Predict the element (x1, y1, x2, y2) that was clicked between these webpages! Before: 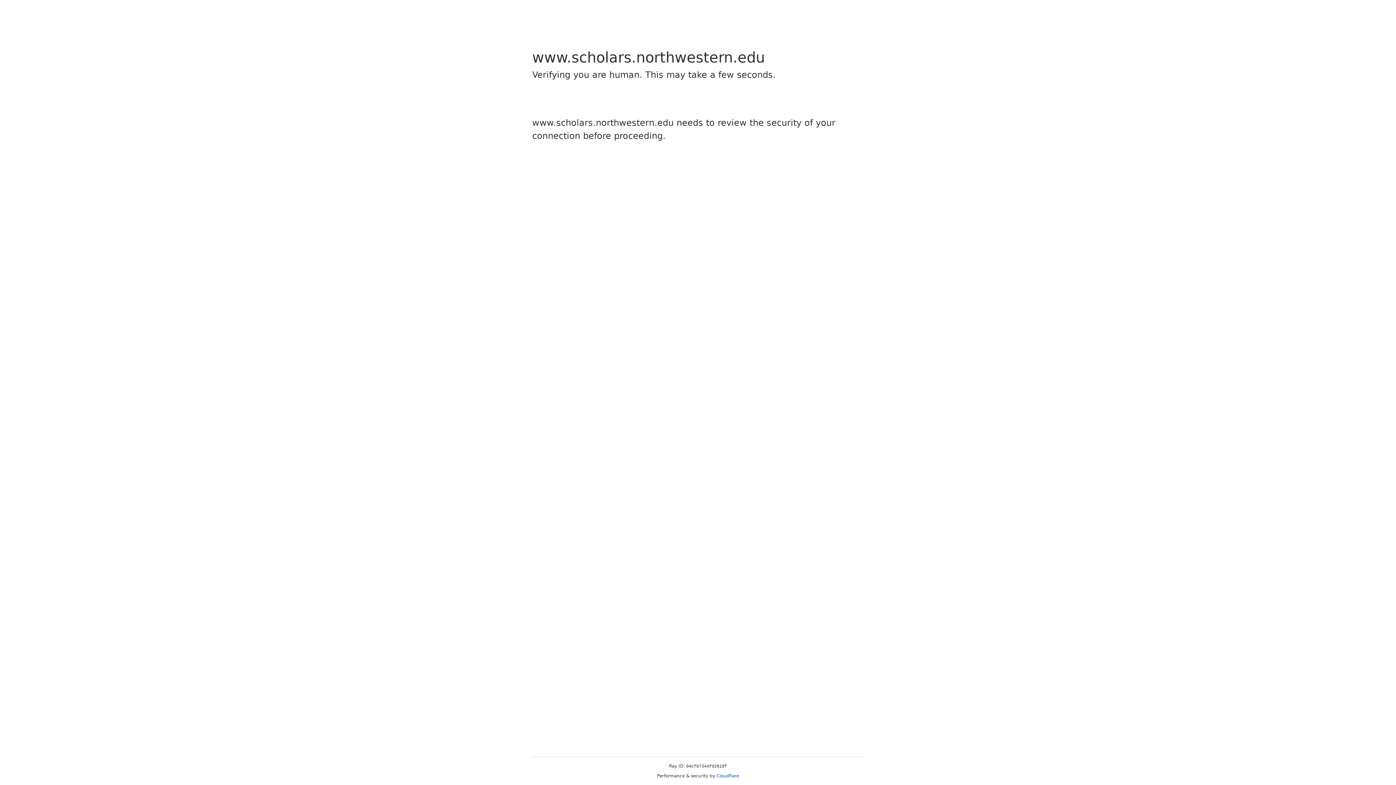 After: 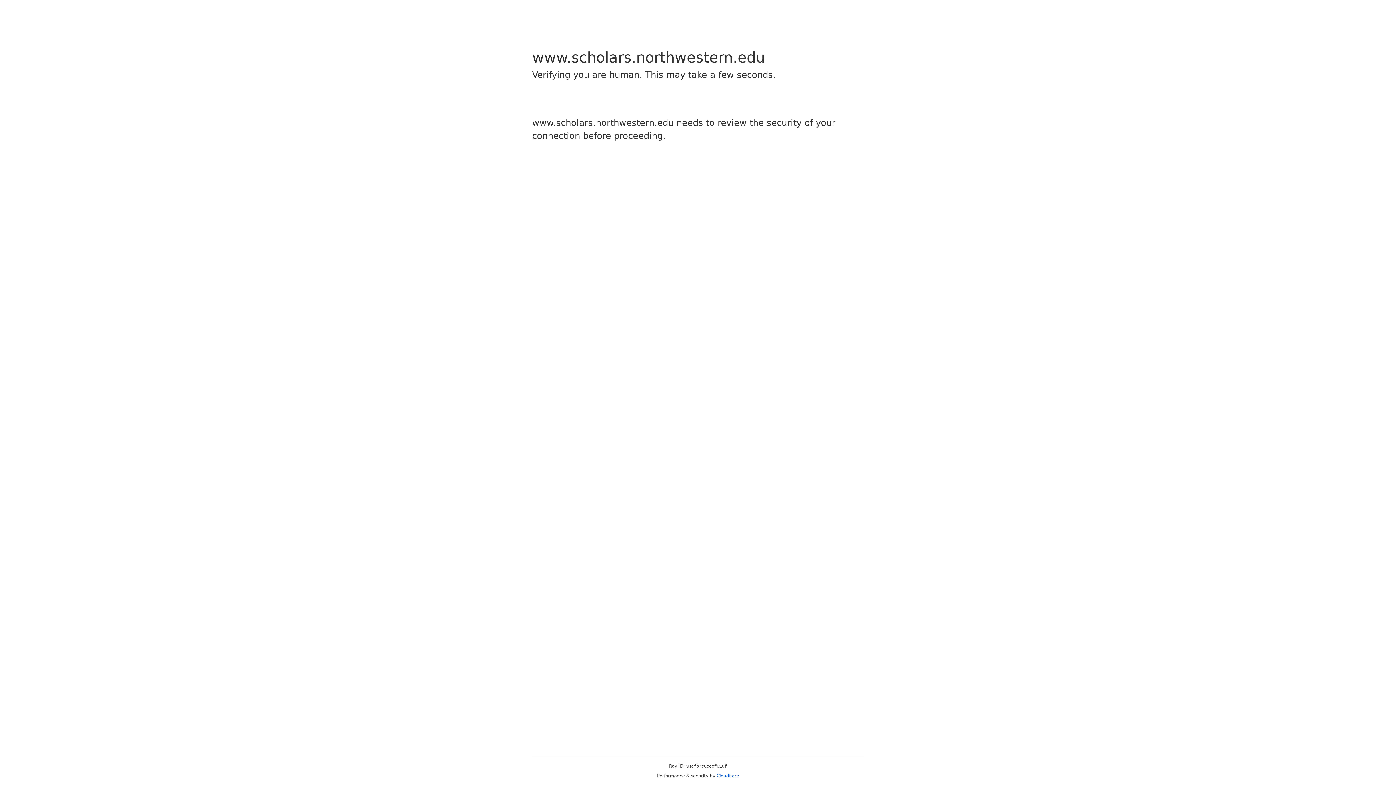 Action: label: Cloudflare bbox: (716, 773, 739, 778)